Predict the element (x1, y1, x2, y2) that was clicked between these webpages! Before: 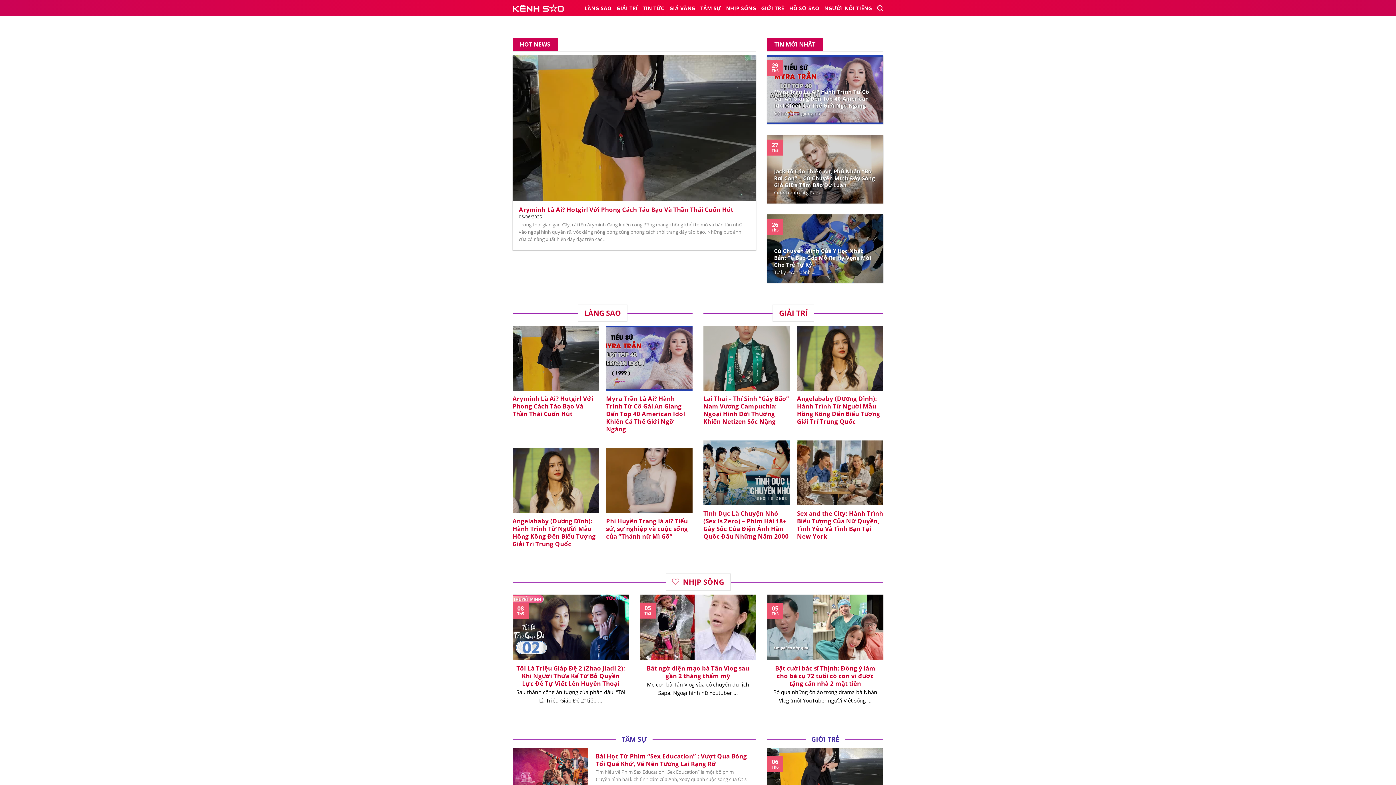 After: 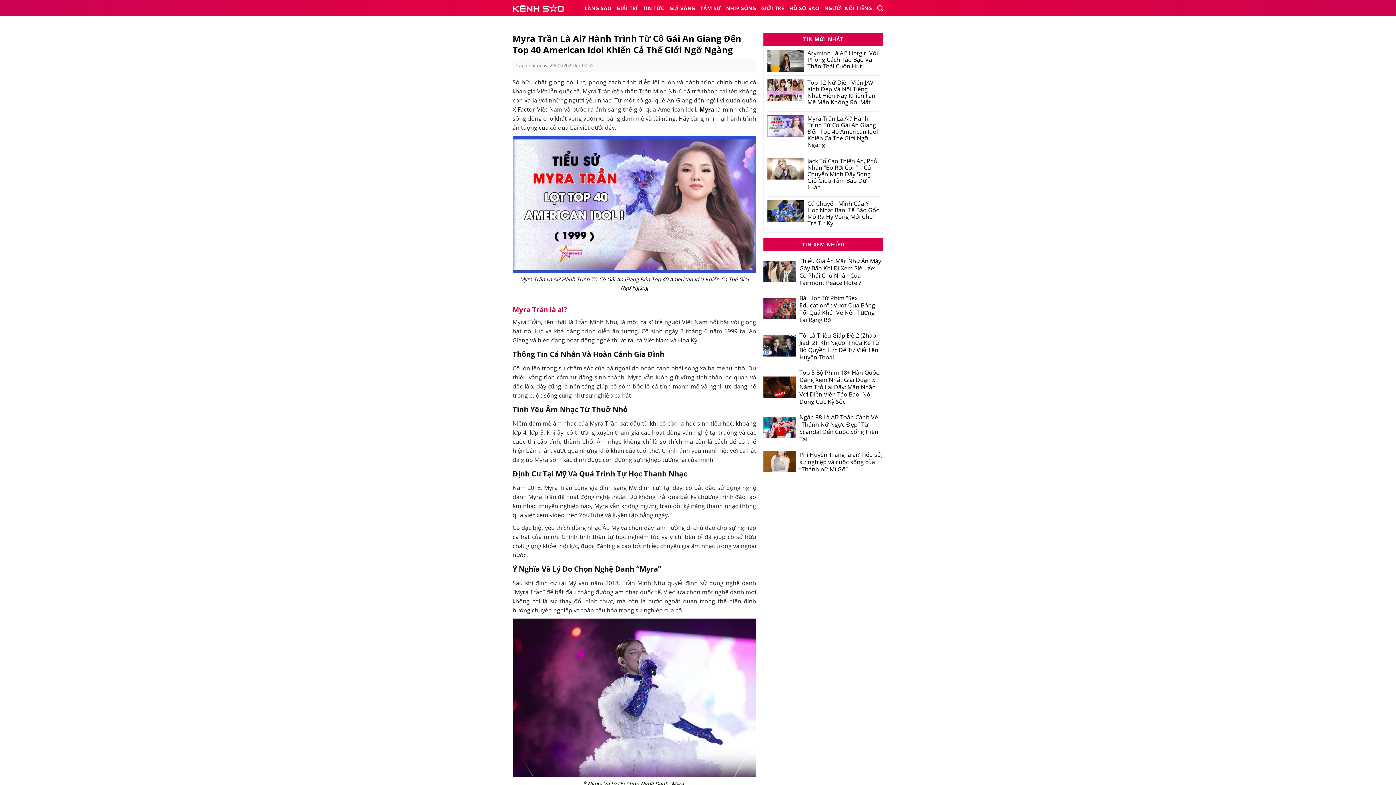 Action: bbox: (767, 55, 883, 123) label: Myra Trần Là Ai? Hành Trình Từ Cô Gái An Giang Đến Top 40 American Idol Khiến Cả Thế Giới Ngỡ Ngàng

Sở hữu chất giọng nội ...

29
Th5